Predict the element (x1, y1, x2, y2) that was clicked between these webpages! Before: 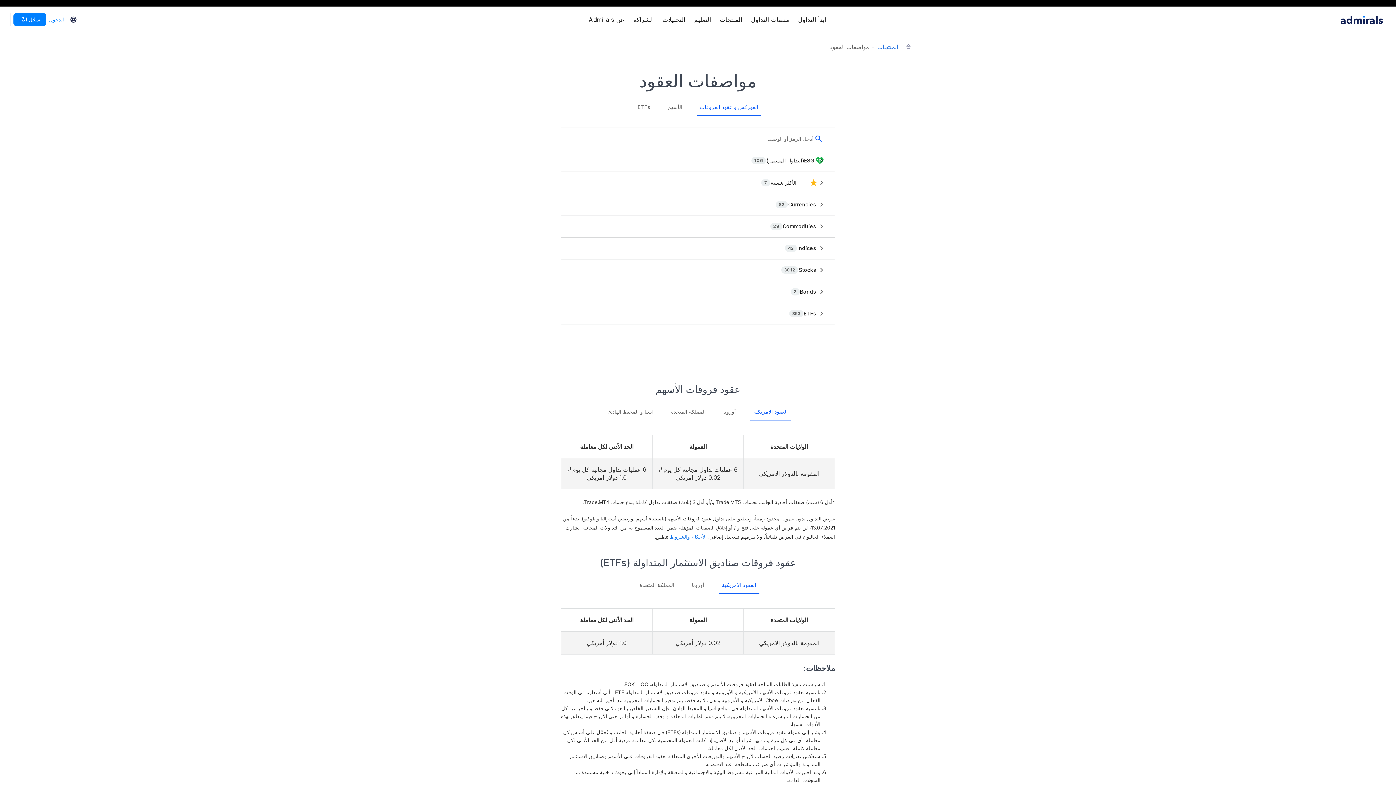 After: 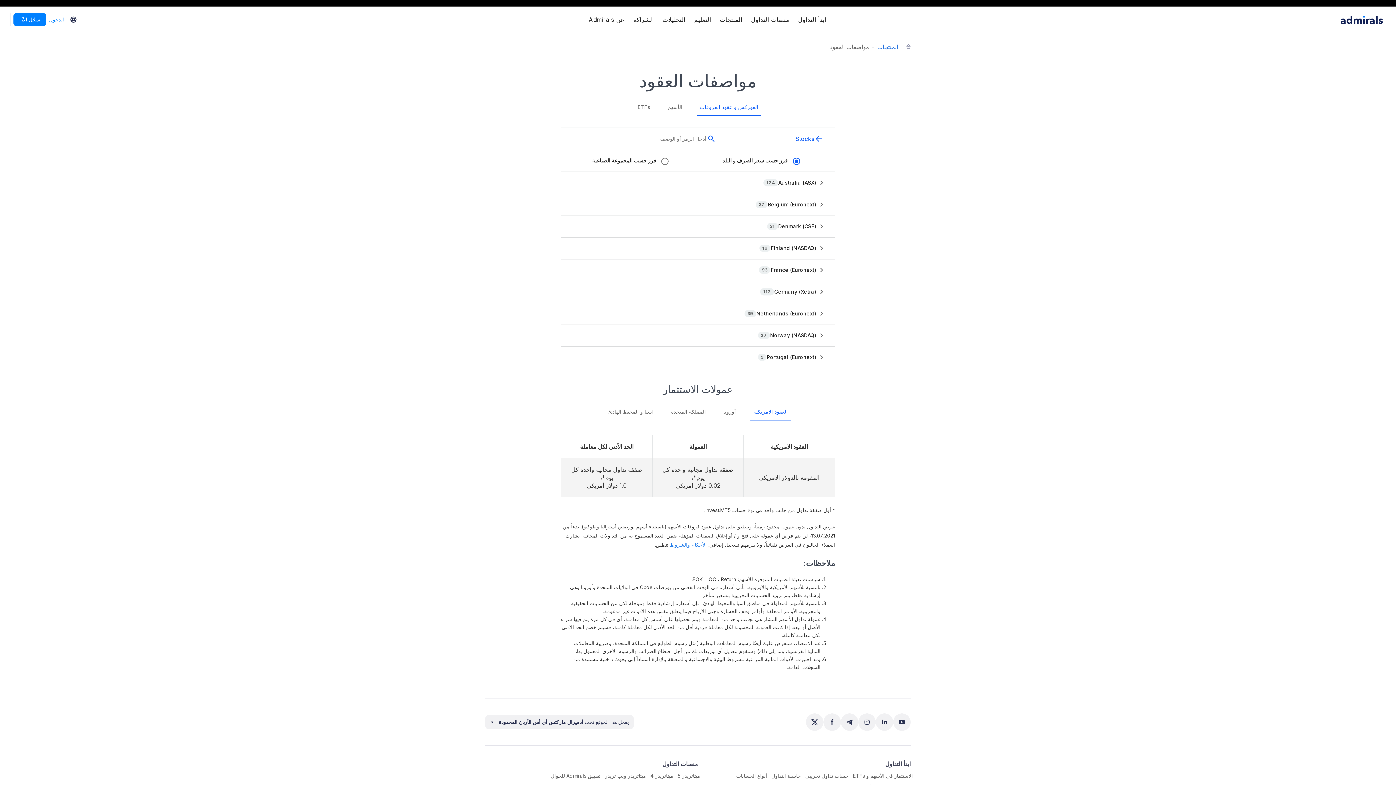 Action: bbox: (561, 259, 834, 281) label: Stocks
3012
chevron_right_24px